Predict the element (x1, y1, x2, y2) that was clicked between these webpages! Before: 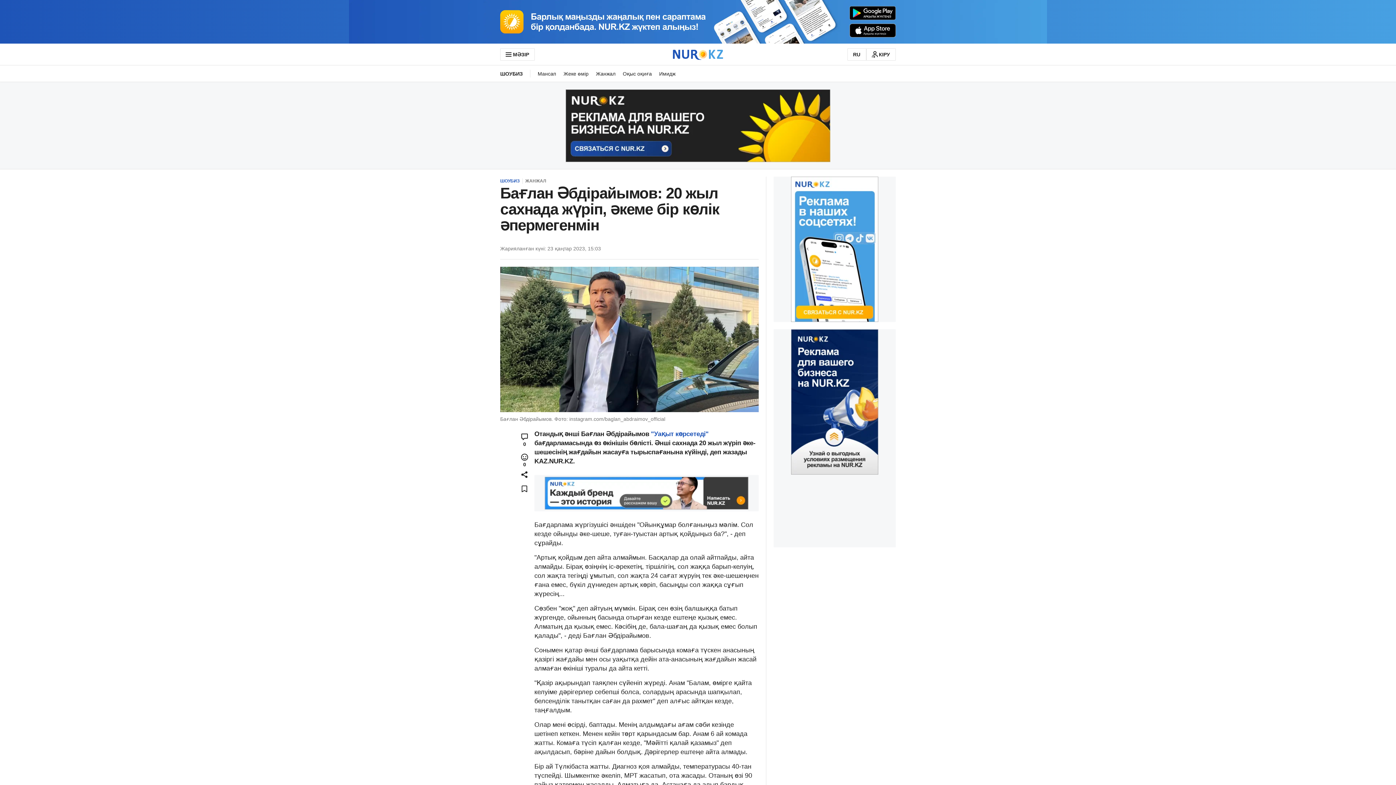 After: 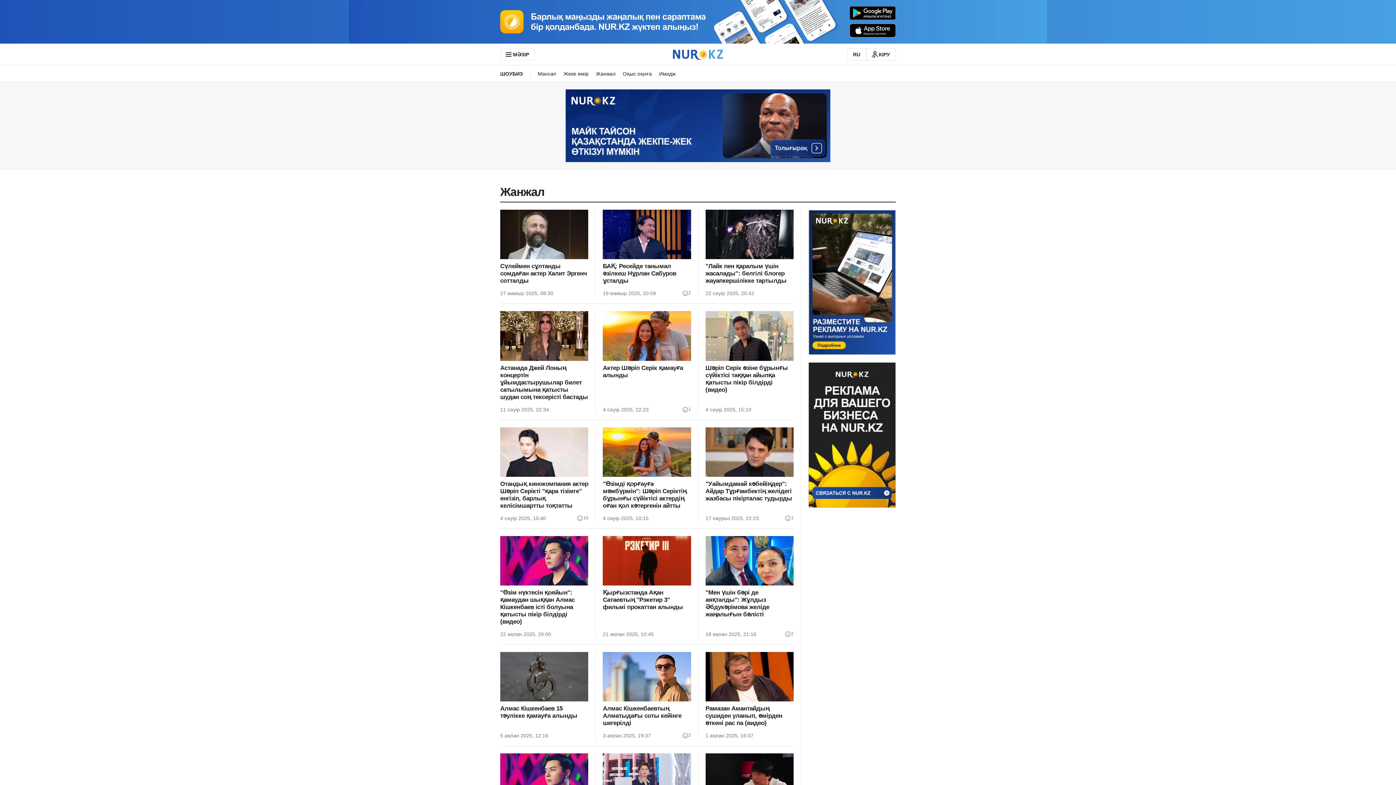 Action: label: Жанжал bbox: (592, 65, 619, 81)